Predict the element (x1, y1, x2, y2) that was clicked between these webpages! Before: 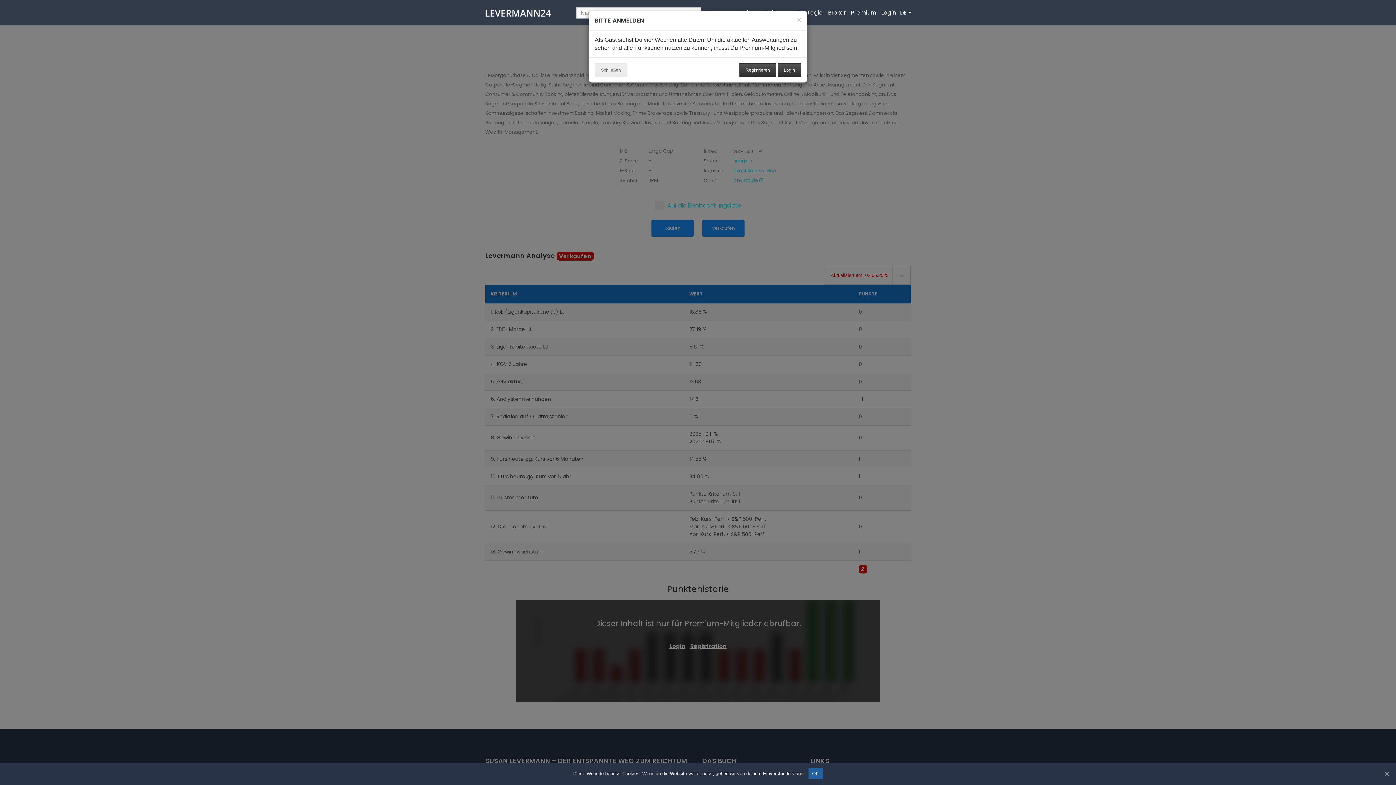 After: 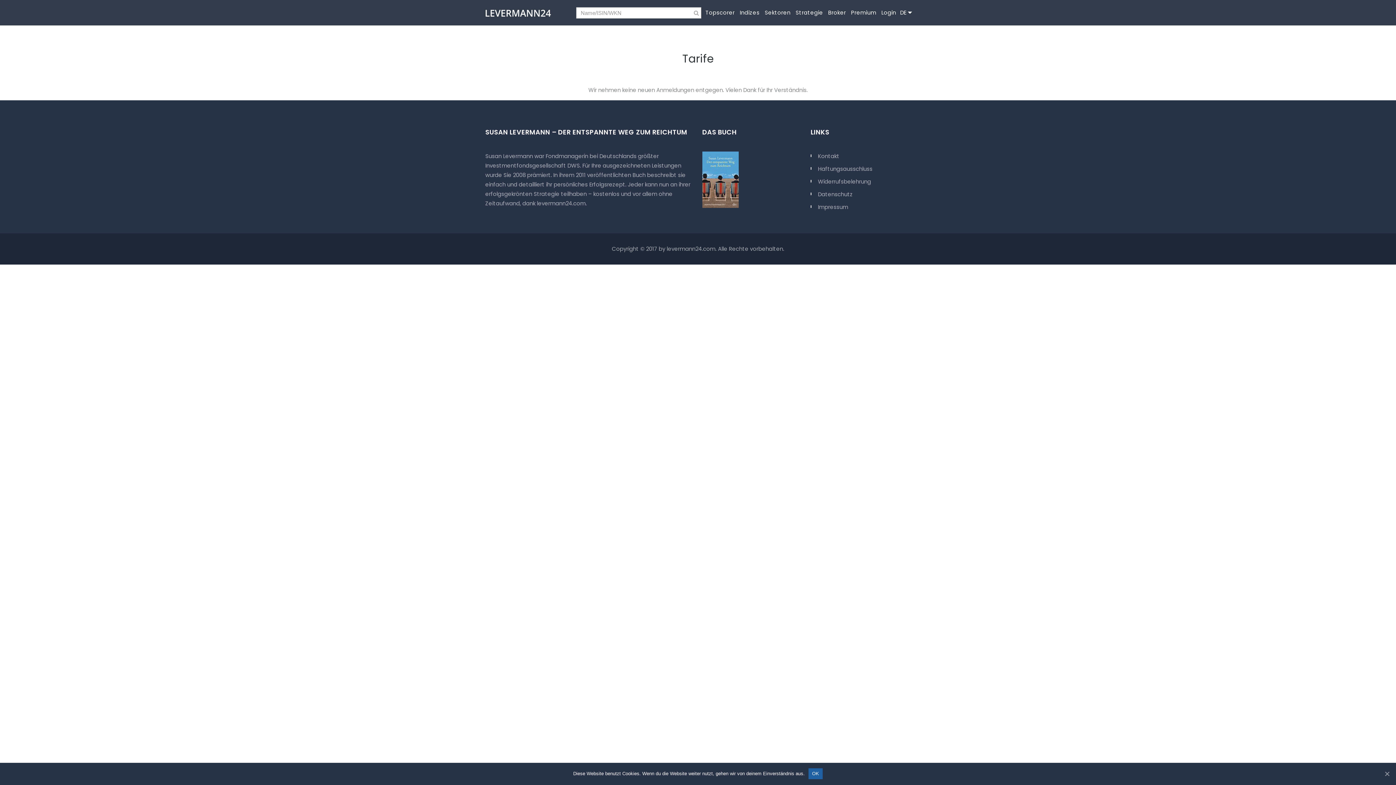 Action: bbox: (739, 63, 776, 77) label: Registrieren